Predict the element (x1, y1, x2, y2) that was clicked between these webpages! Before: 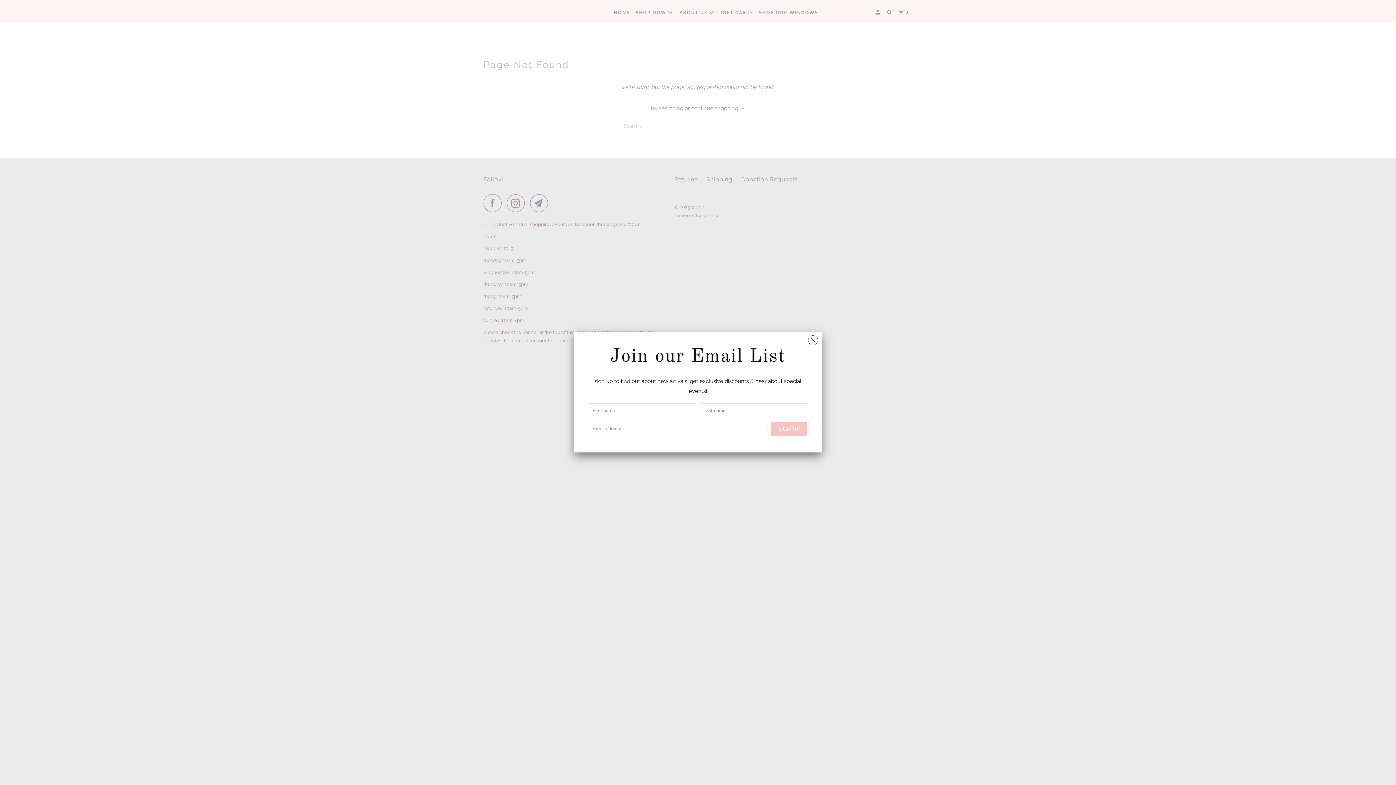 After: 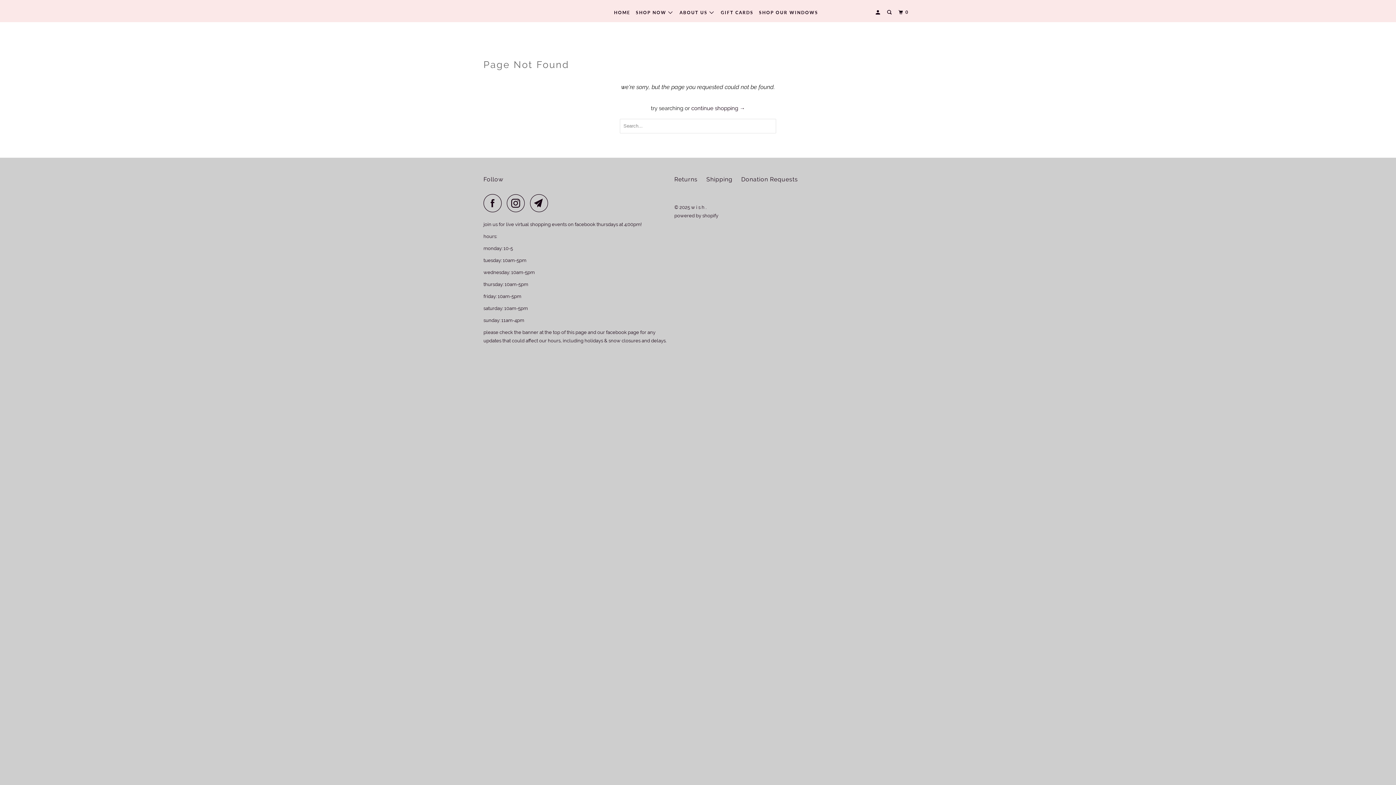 Action: bbox: (808, 331, 818, 346)